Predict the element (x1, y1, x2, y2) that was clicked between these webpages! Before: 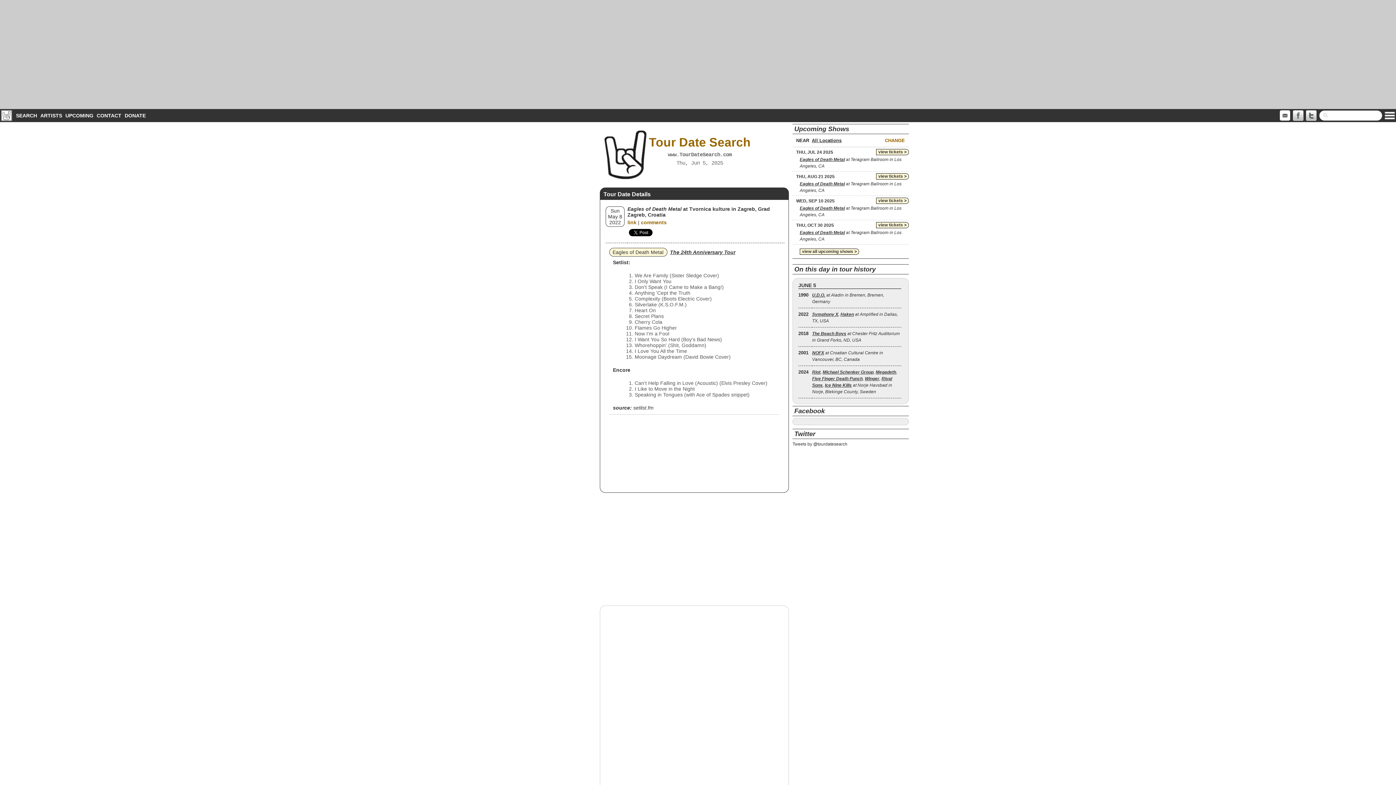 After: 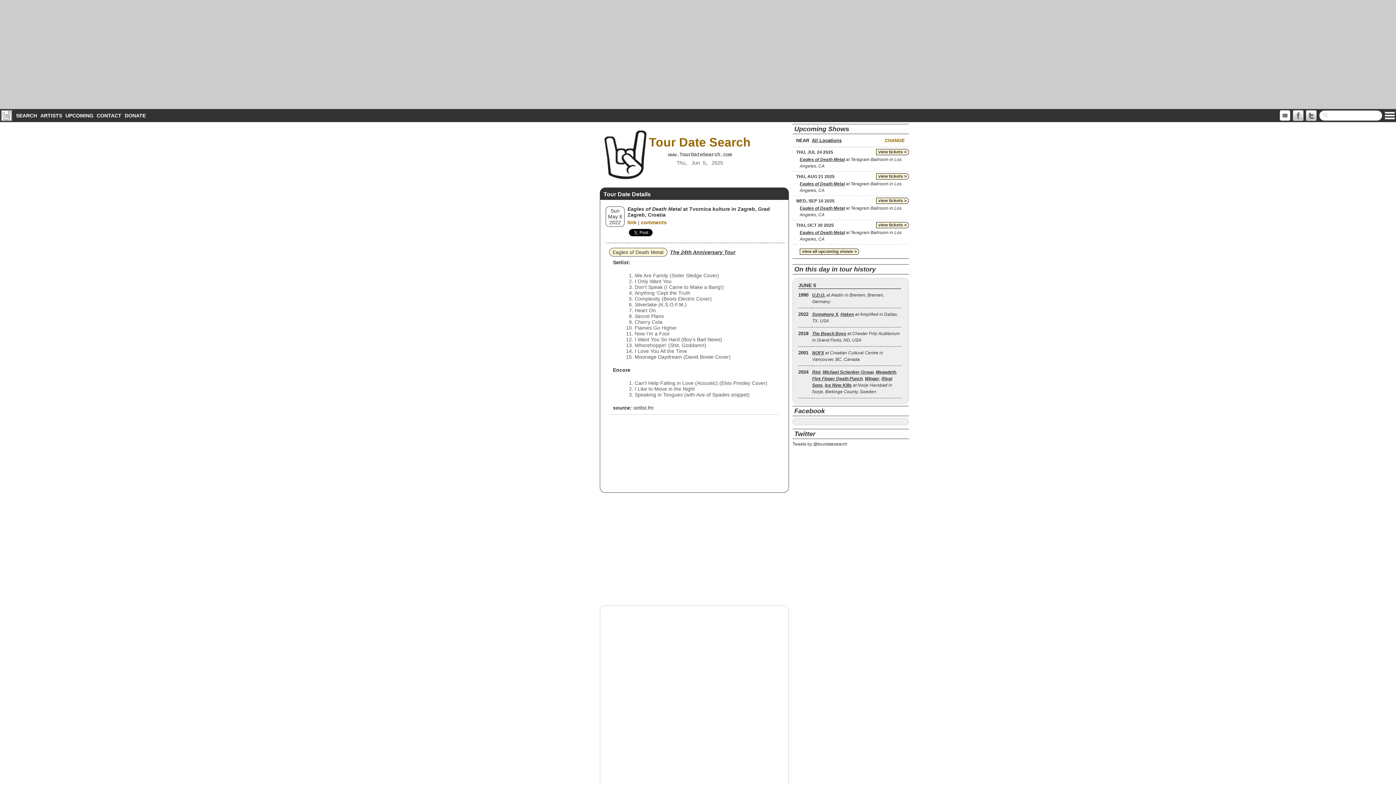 Action: label: setlist.fm bbox: (633, 405, 653, 410)